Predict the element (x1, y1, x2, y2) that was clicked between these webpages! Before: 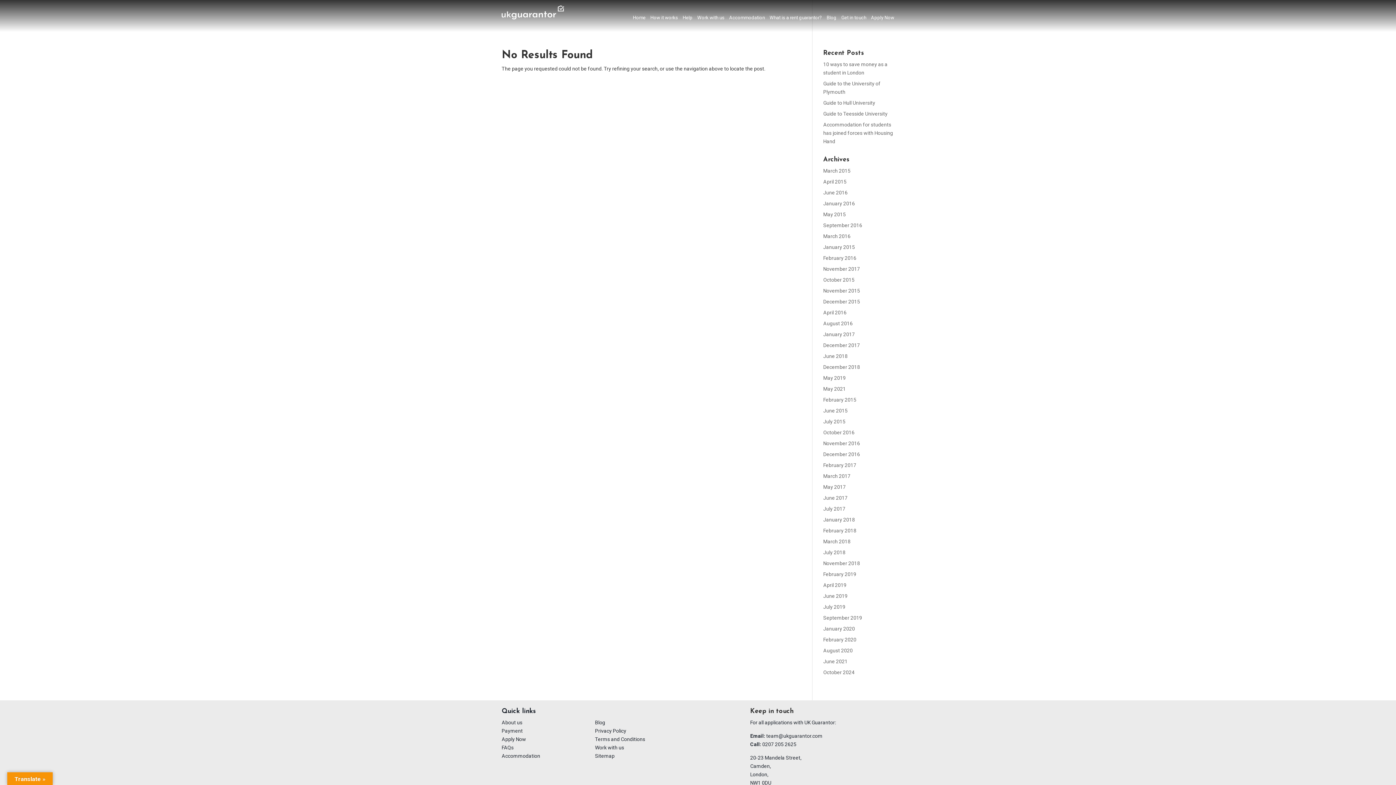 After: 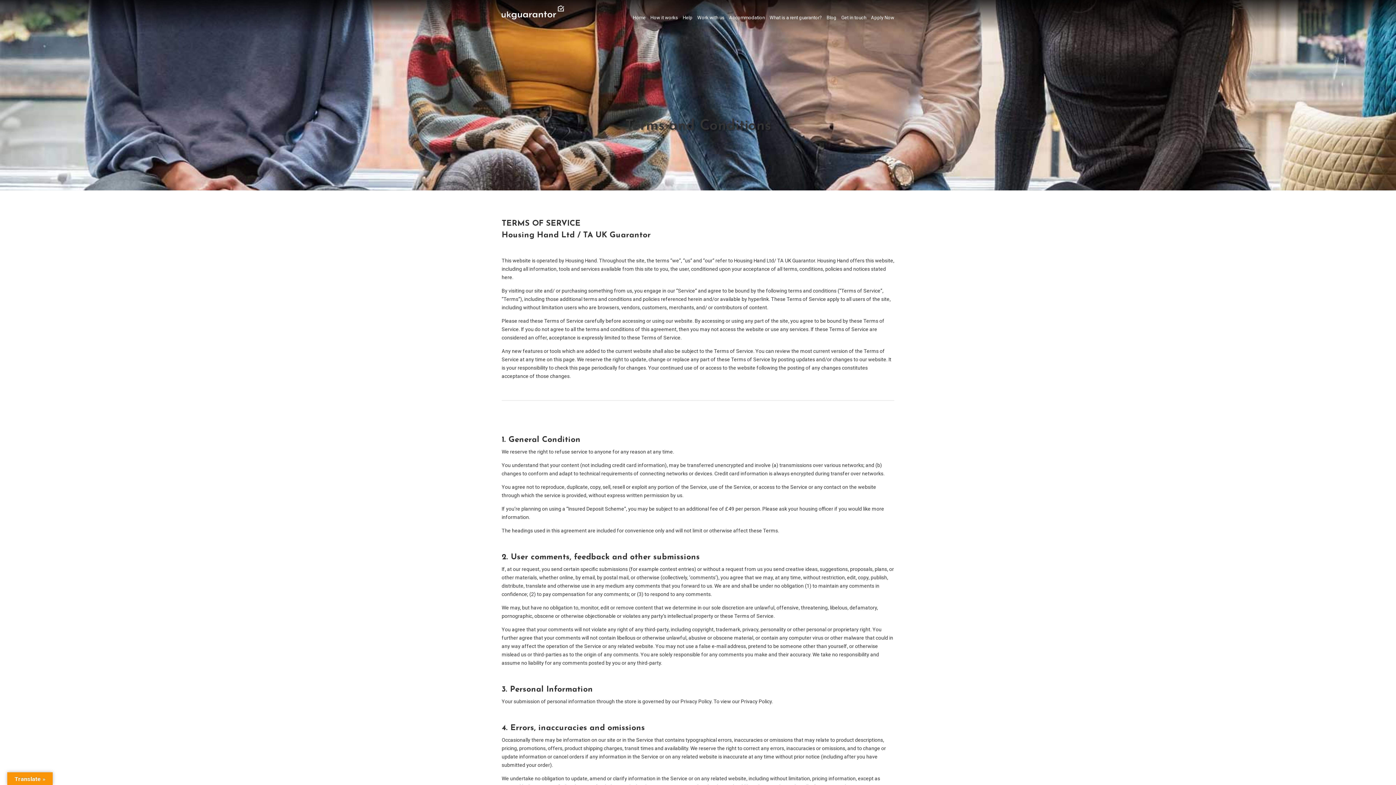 Action: bbox: (595, 735, 683, 743) label: Terms and Conditions